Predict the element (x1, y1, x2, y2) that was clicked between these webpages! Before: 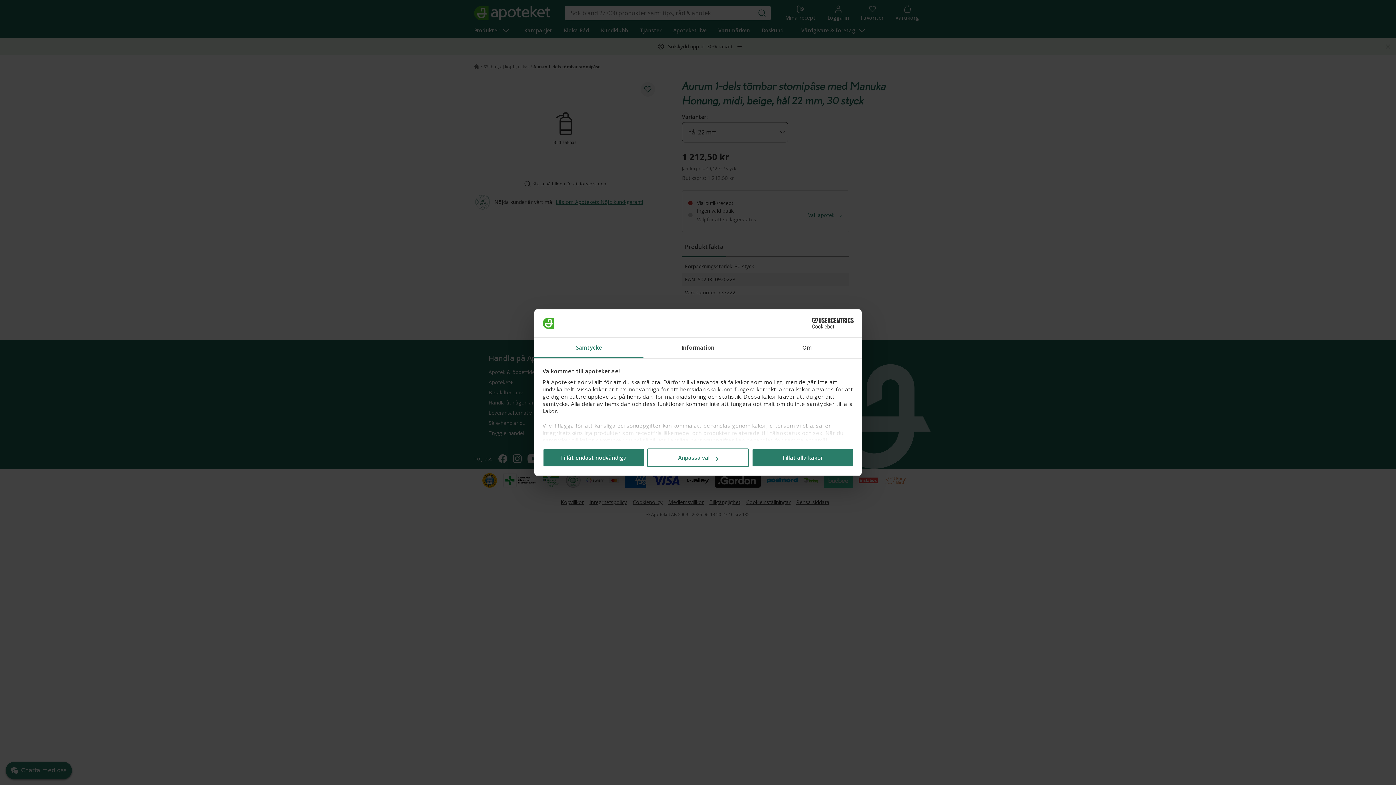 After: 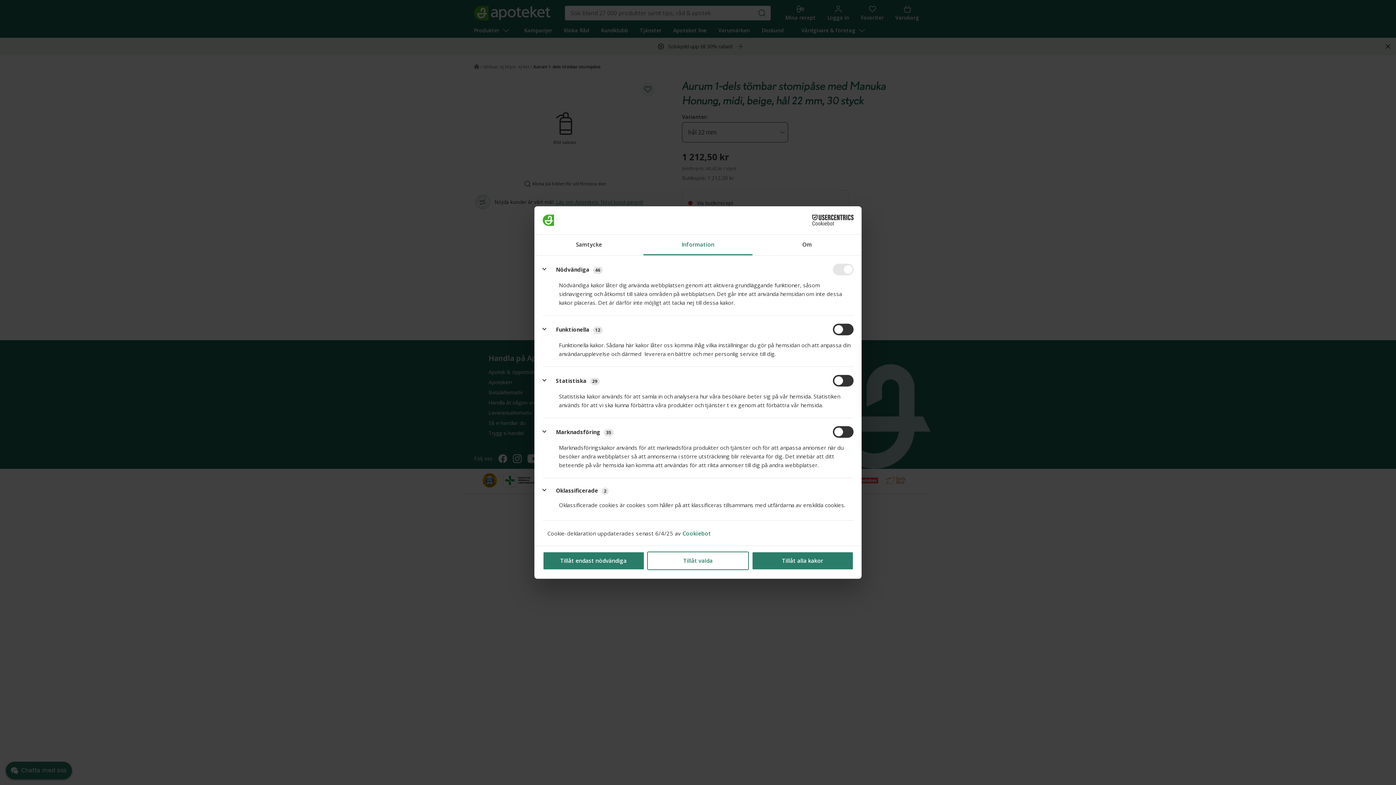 Action: bbox: (643, 337, 752, 358) label: Information